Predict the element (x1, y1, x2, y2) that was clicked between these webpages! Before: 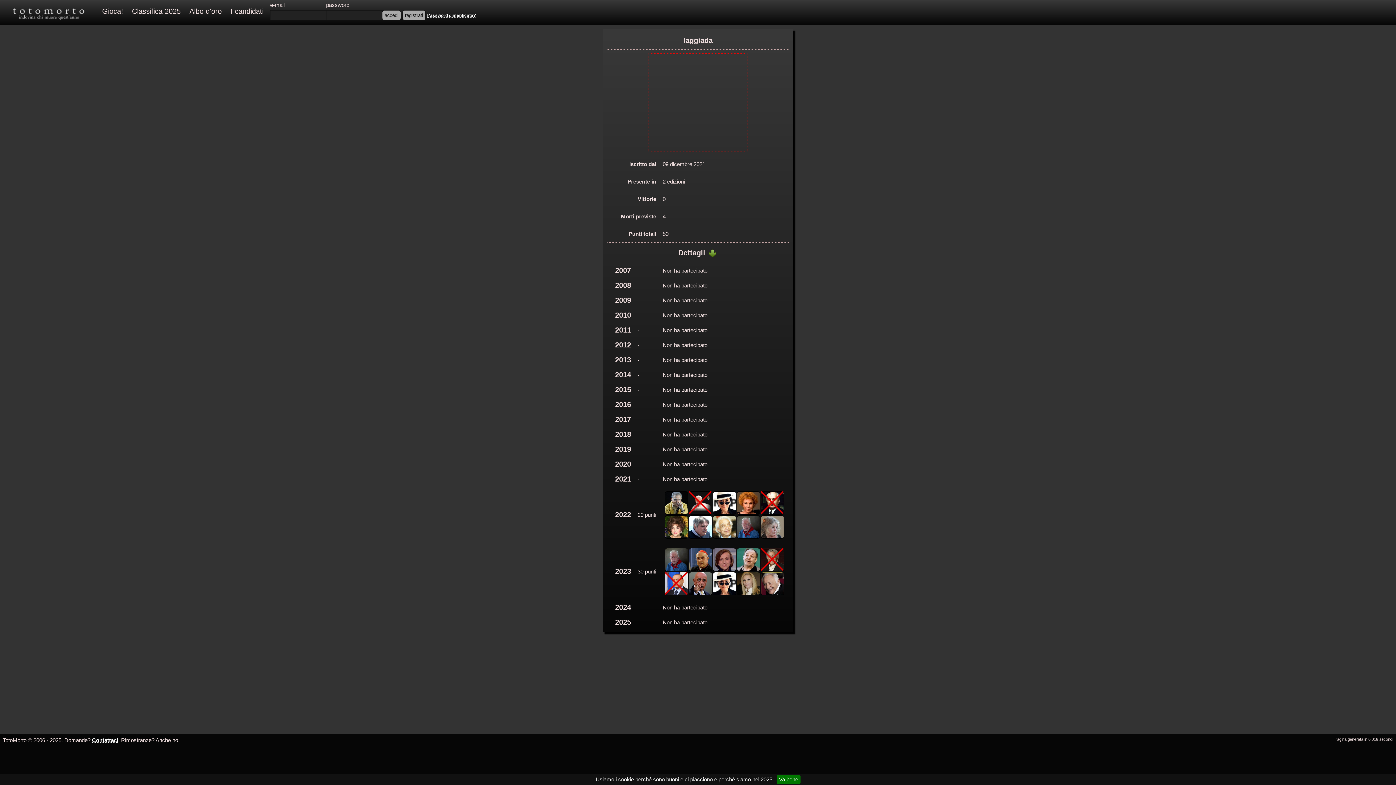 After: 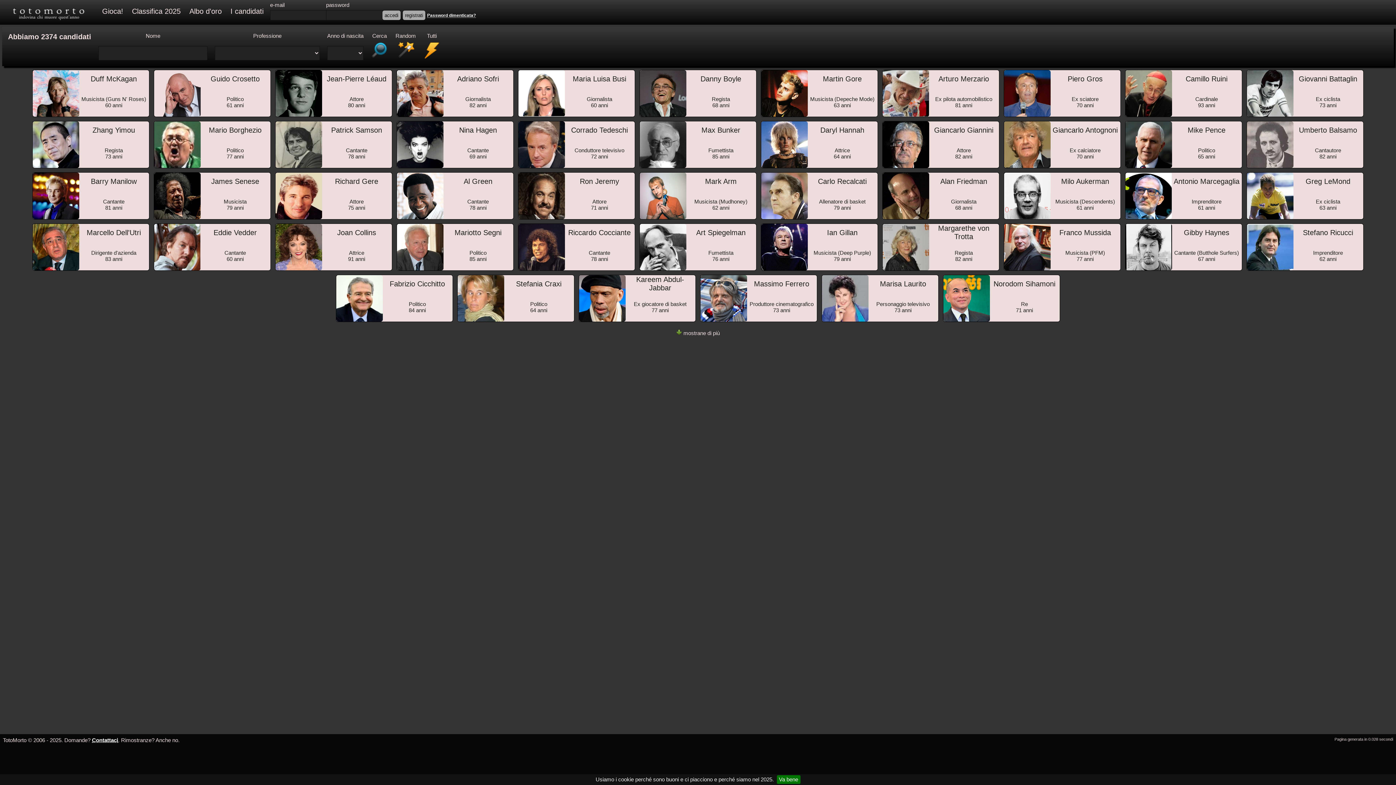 Action: label: I candidati bbox: (226, 0, 268, 15)